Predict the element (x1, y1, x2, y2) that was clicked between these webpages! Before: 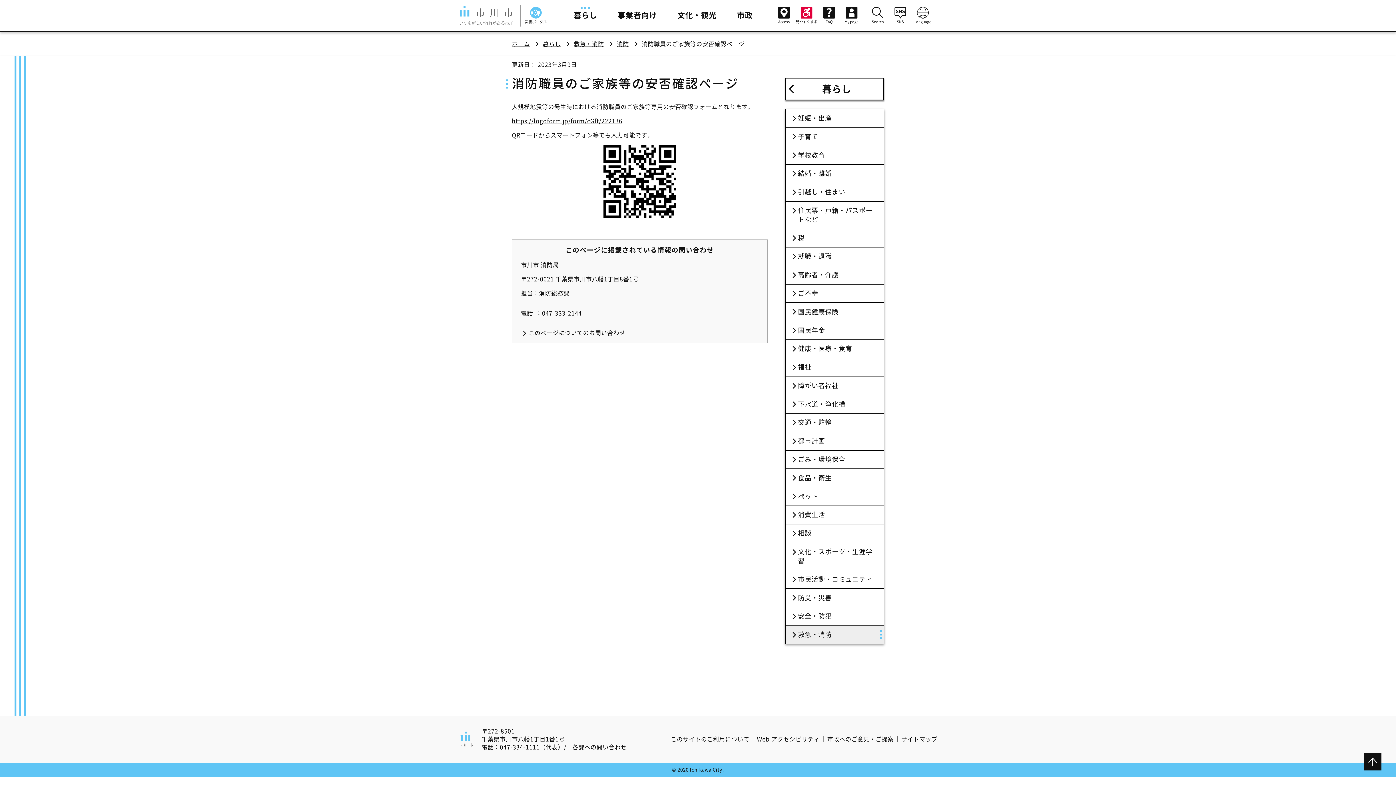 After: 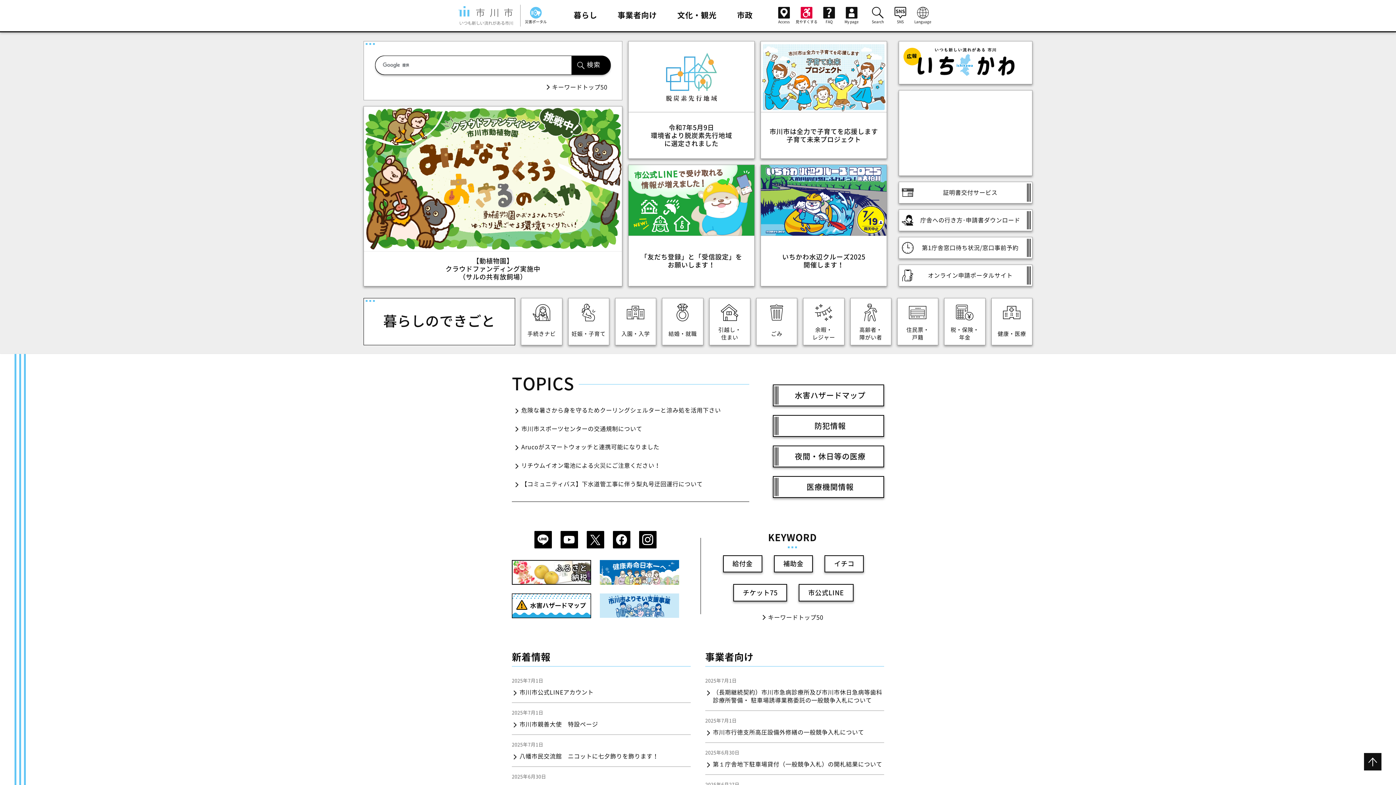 Action: bbox: (458, 6, 513, 12)